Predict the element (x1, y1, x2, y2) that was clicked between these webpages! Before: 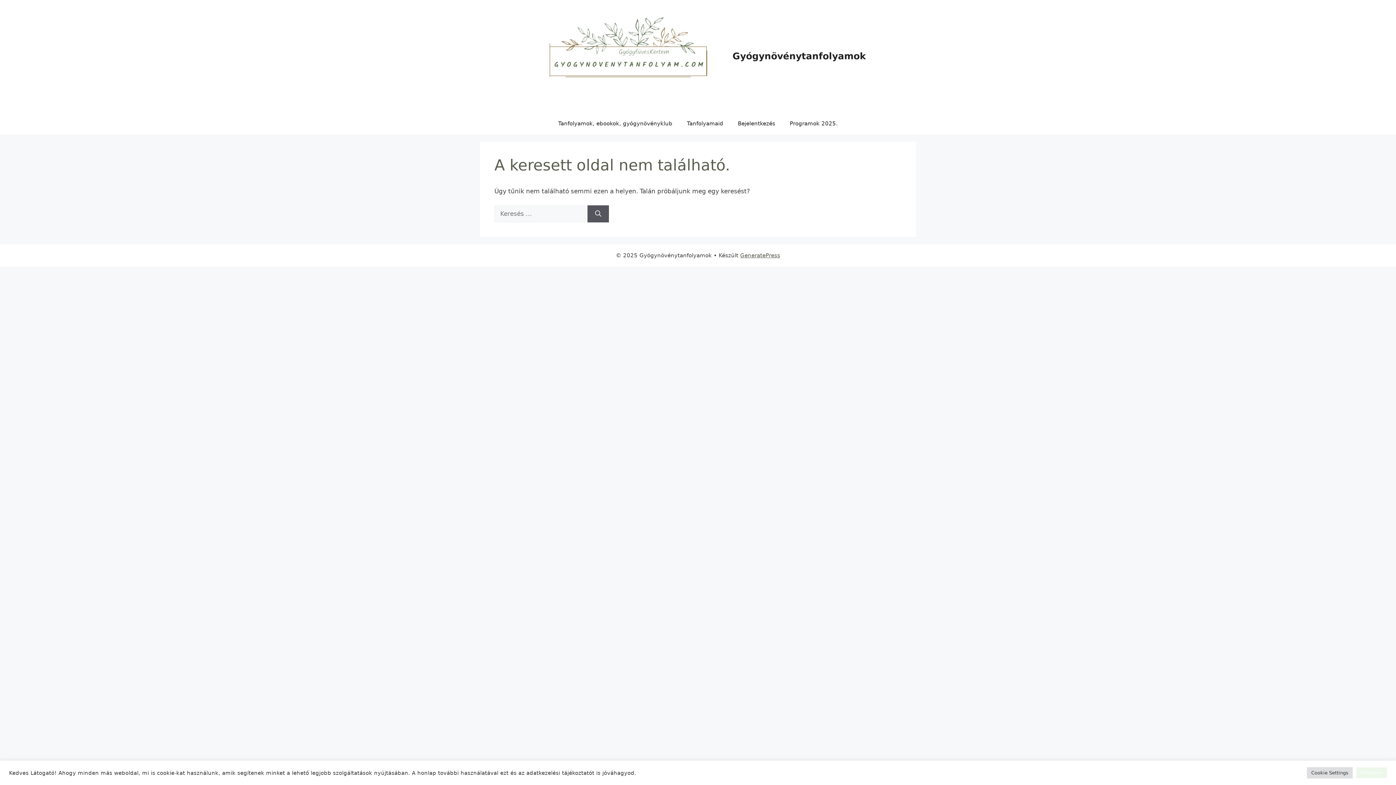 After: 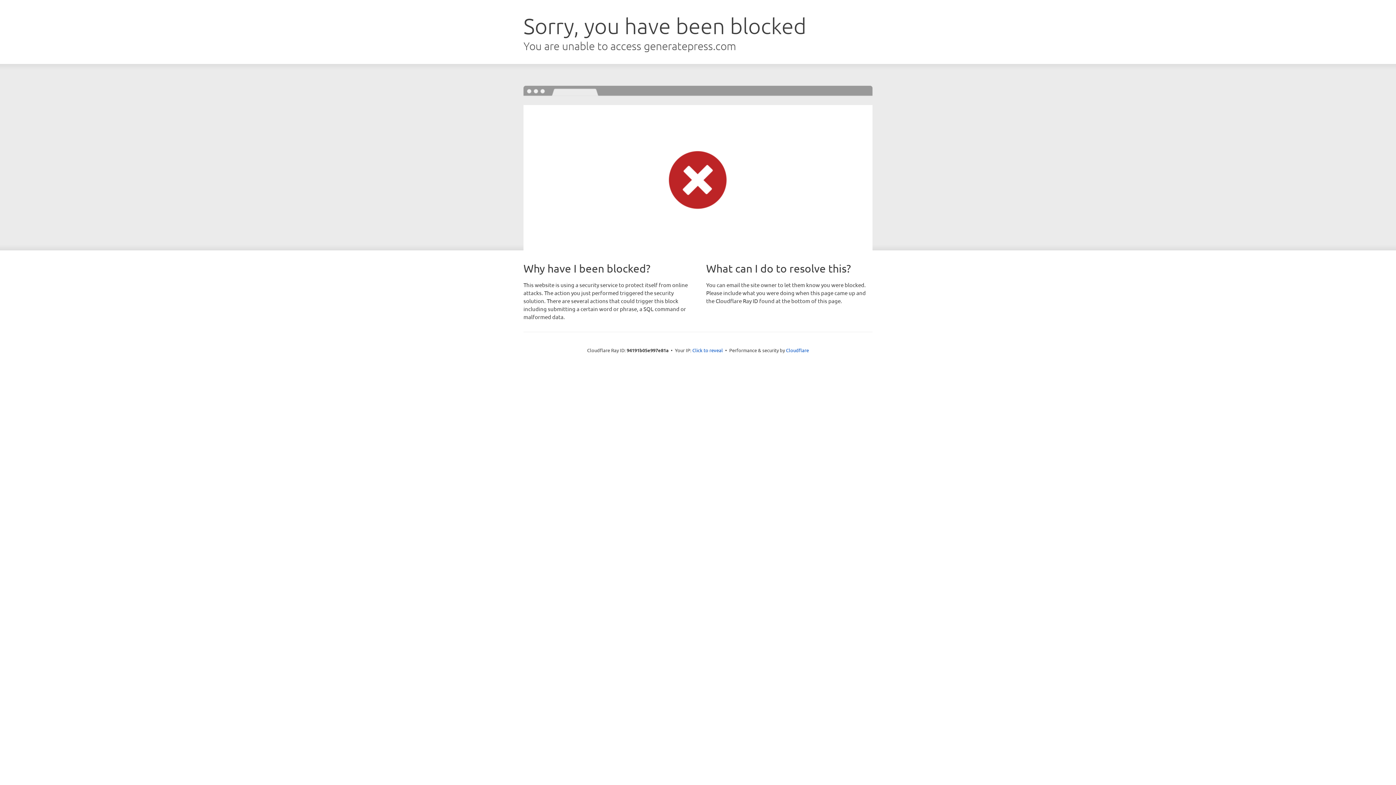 Action: label: GeneratePress bbox: (740, 252, 780, 258)